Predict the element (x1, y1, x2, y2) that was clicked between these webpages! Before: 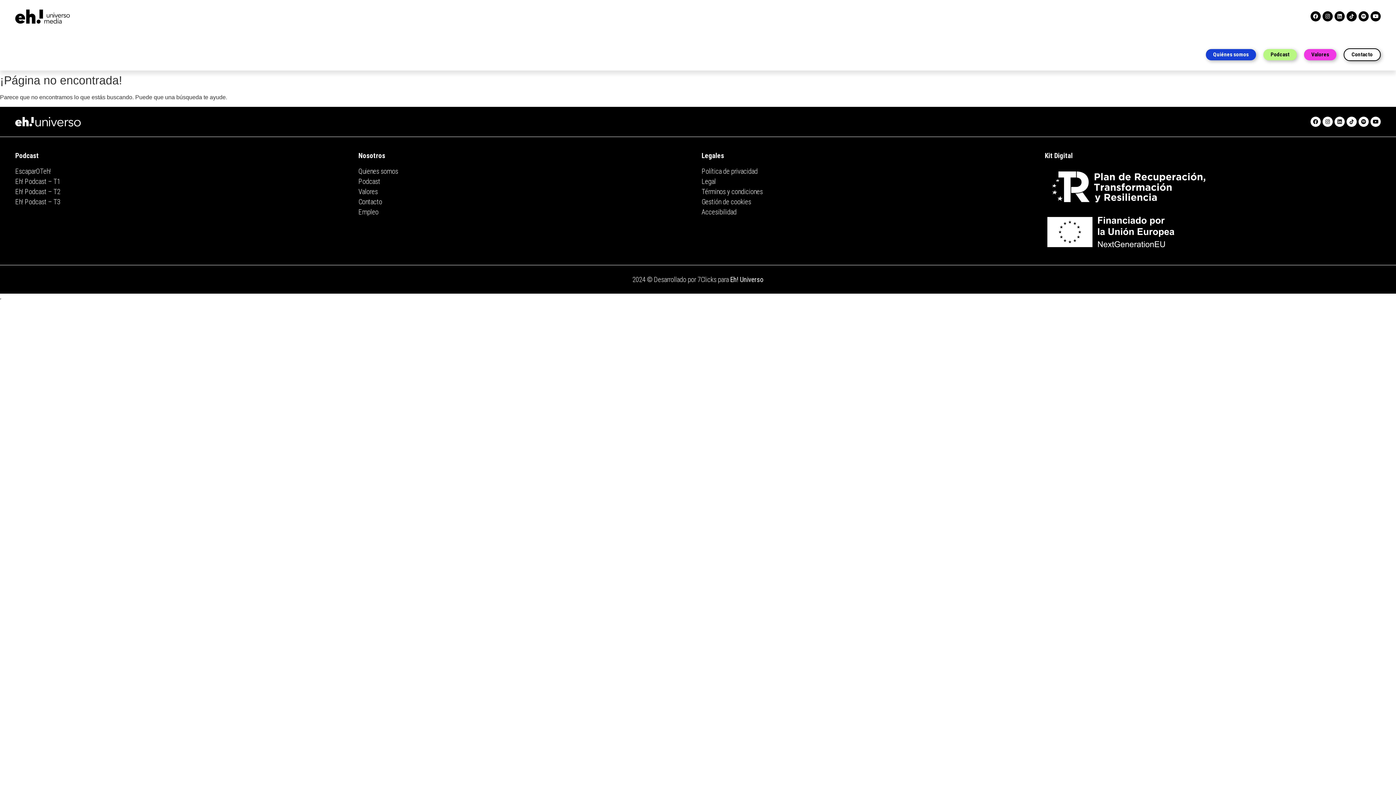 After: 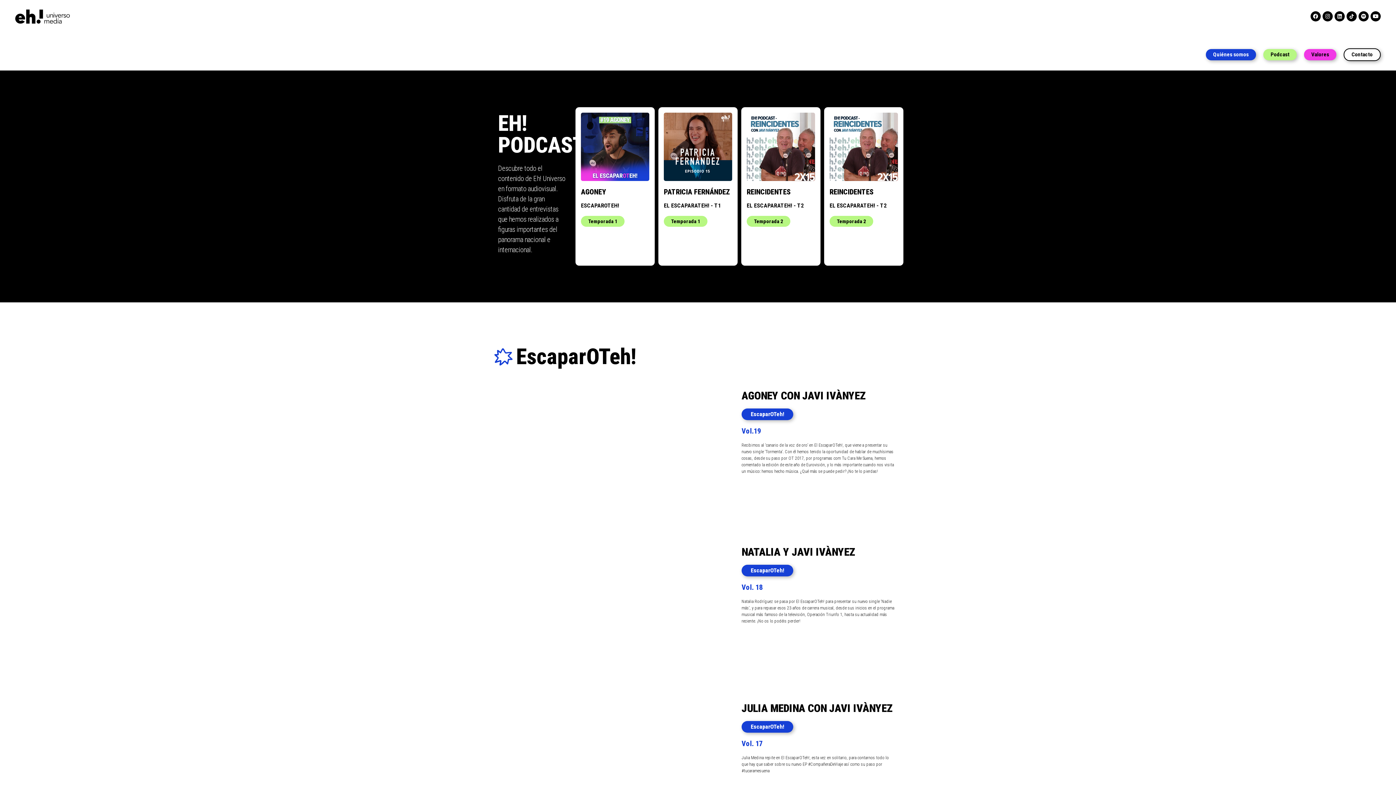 Action: label: Podcast bbox: (358, 177, 380, 185)